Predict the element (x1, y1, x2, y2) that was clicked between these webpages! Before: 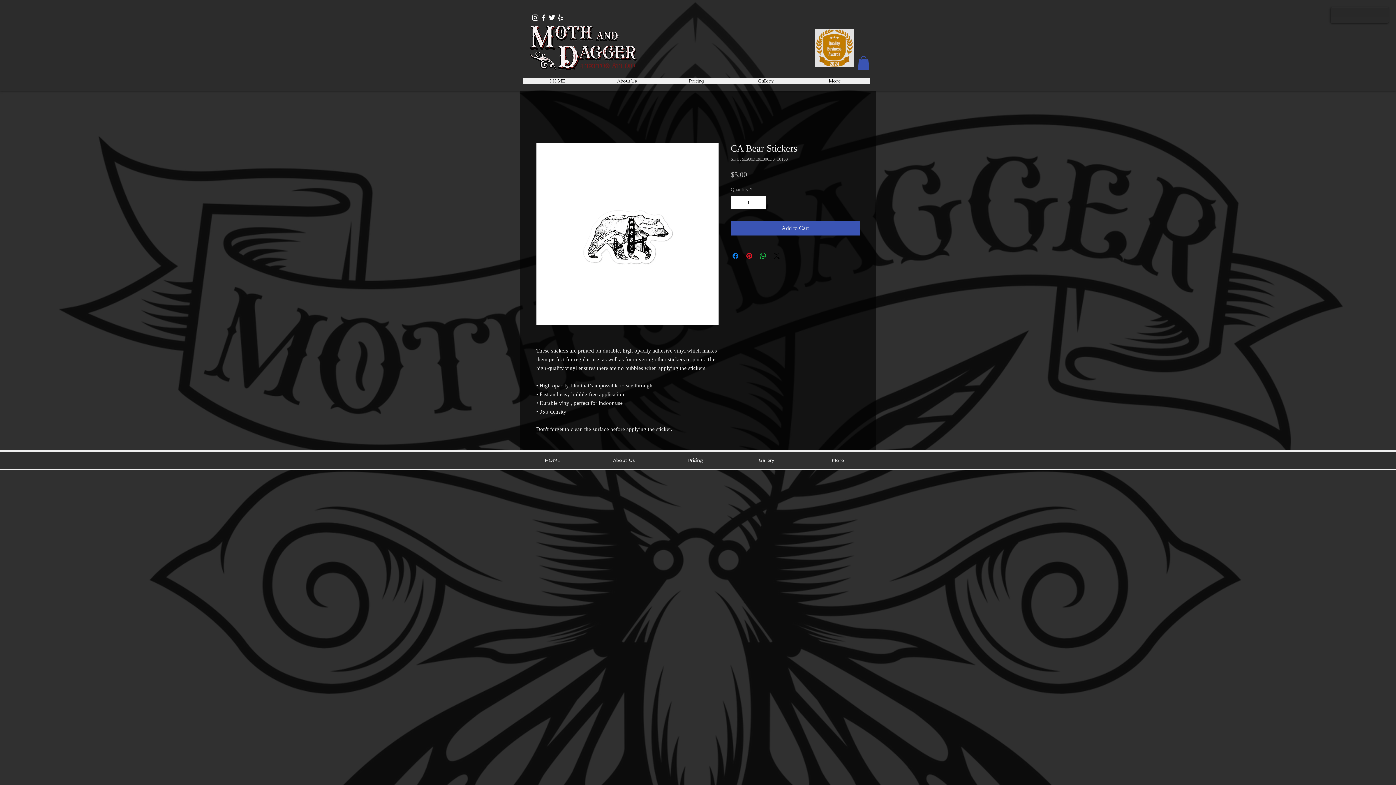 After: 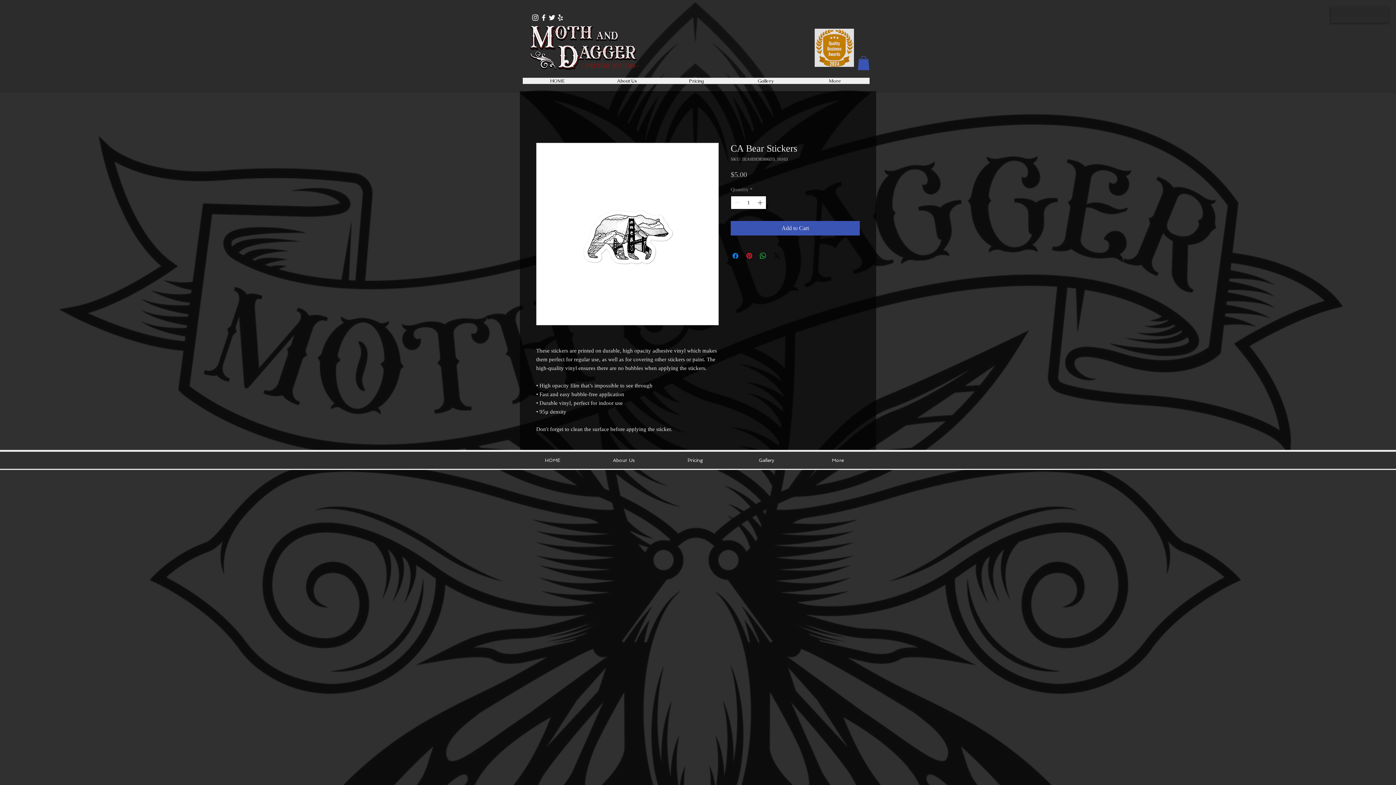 Action: bbox: (756, 196, 765, 209)